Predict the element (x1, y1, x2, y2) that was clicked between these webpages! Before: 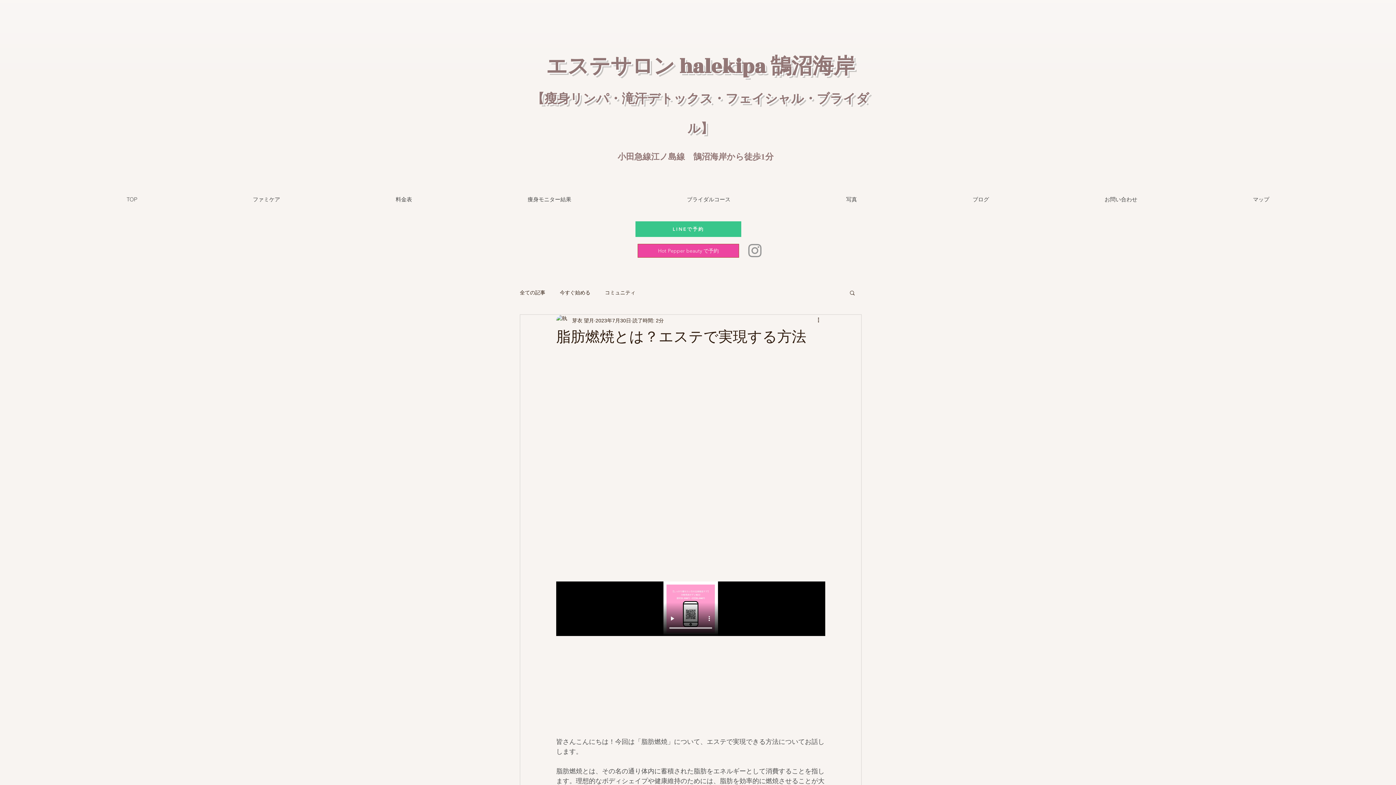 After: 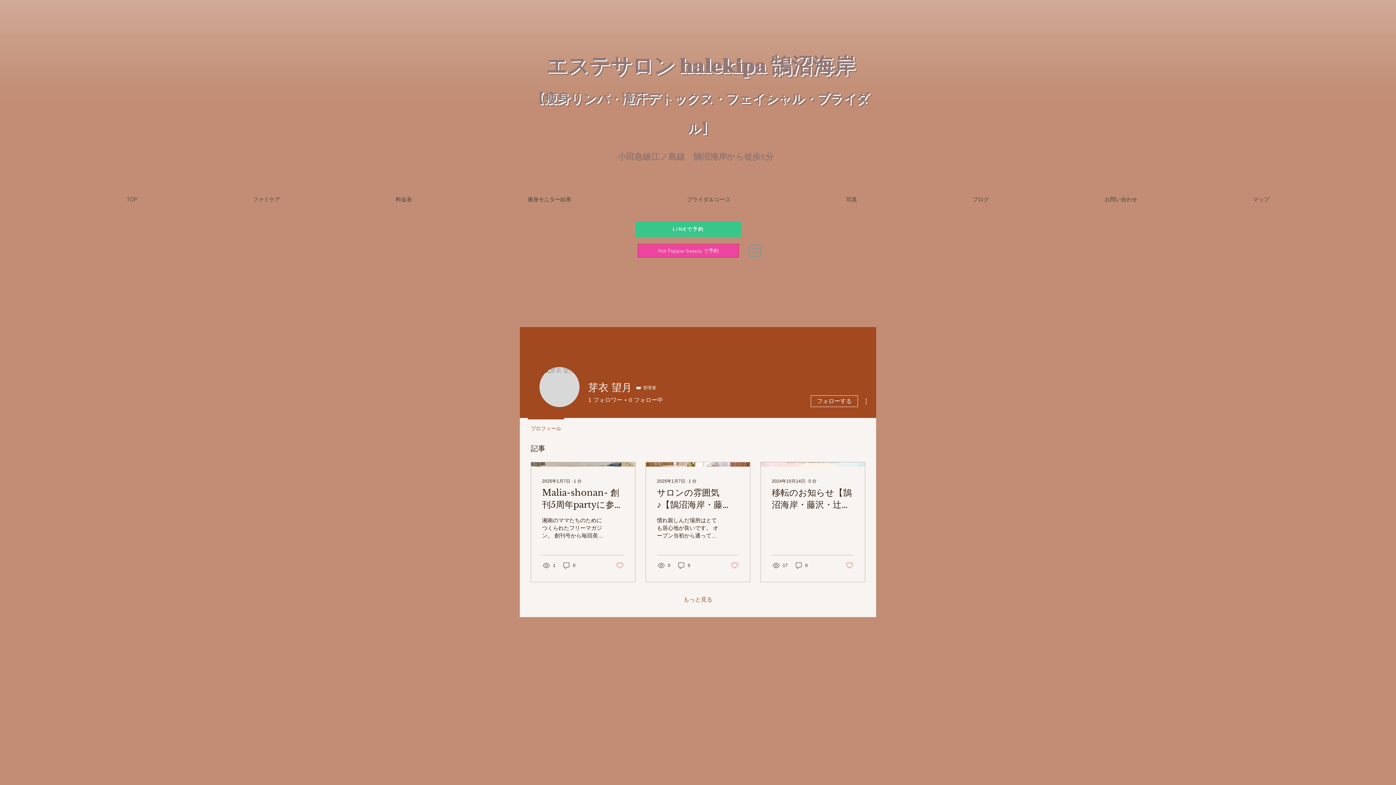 Action: label: 芽衣 望月 bbox: (572, 316, 594, 324)